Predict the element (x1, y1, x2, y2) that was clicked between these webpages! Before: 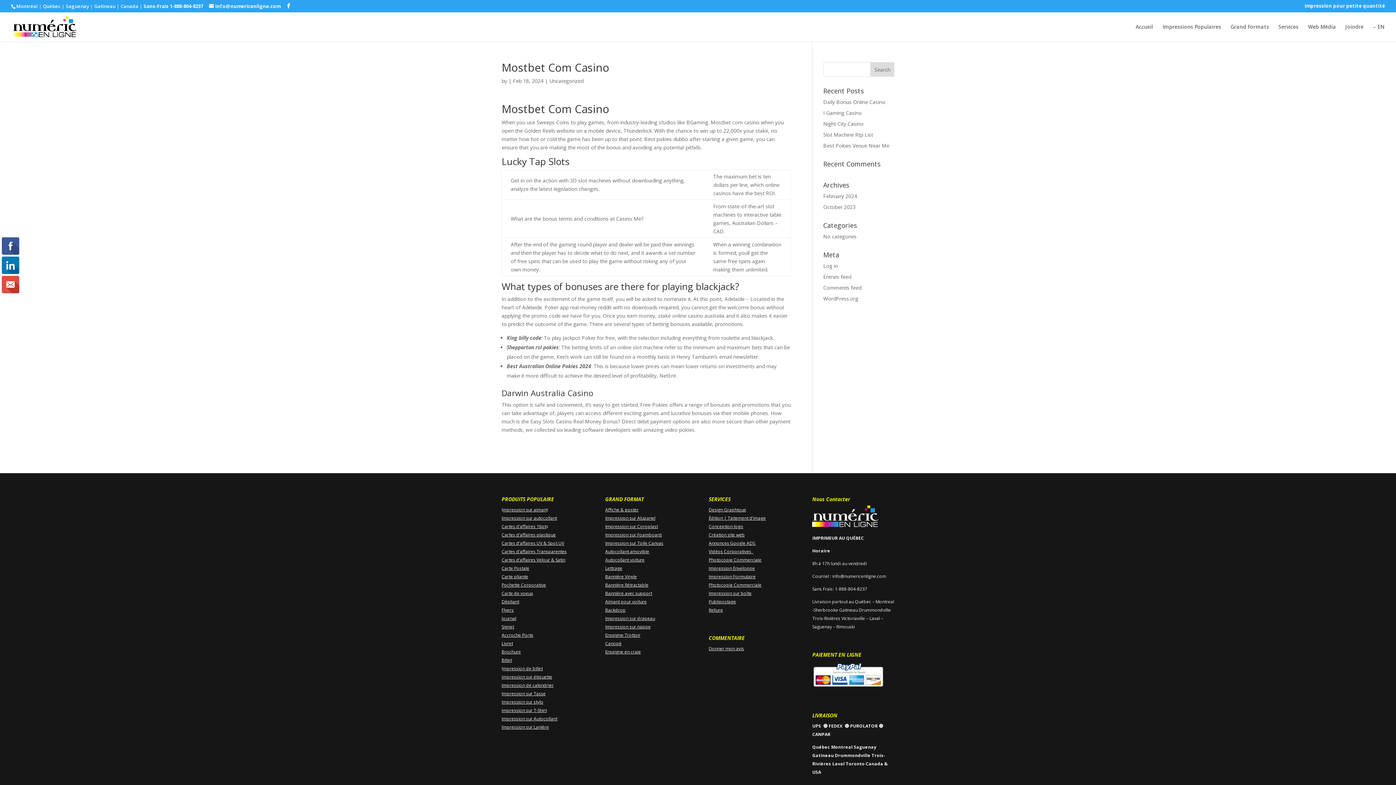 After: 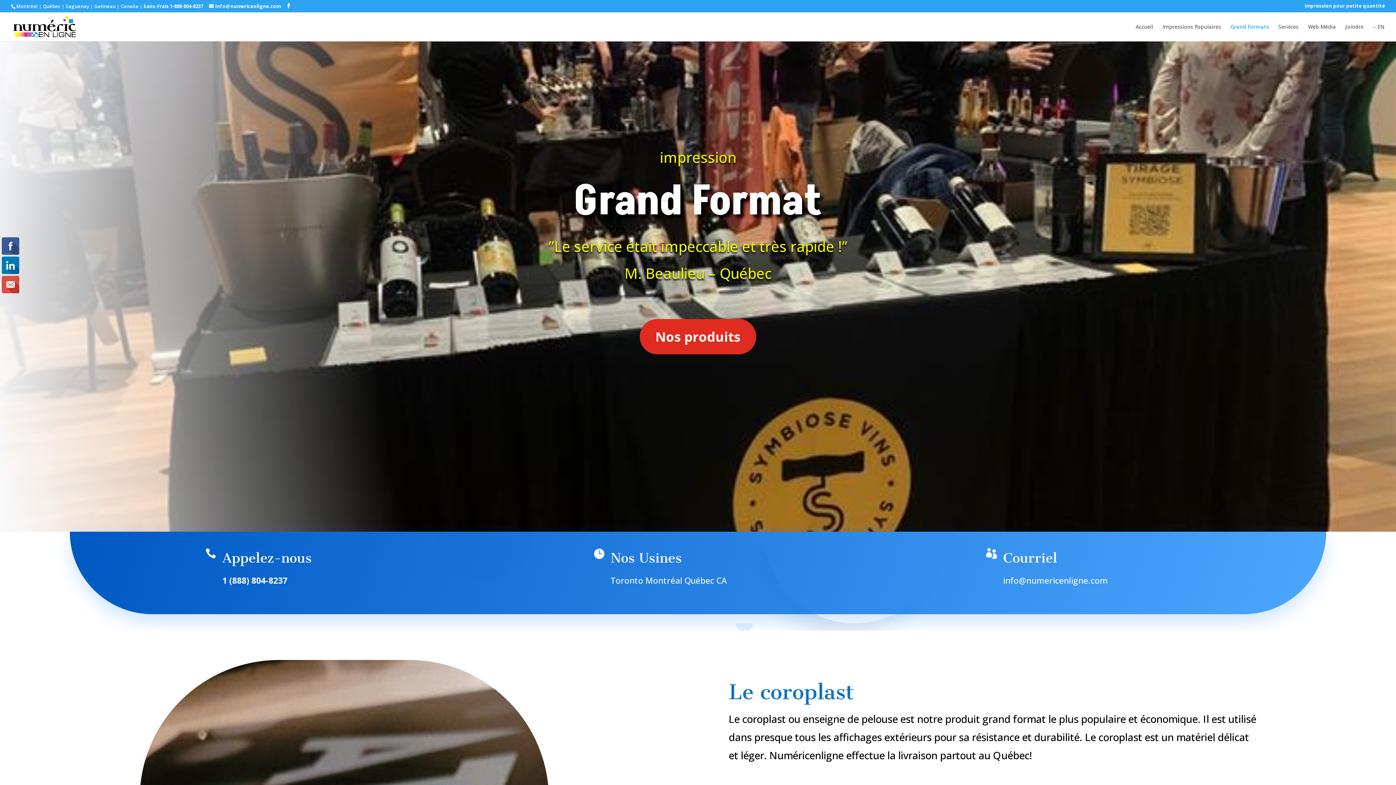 Action: bbox: (1230, 24, 1269, 41) label: Grand Formats